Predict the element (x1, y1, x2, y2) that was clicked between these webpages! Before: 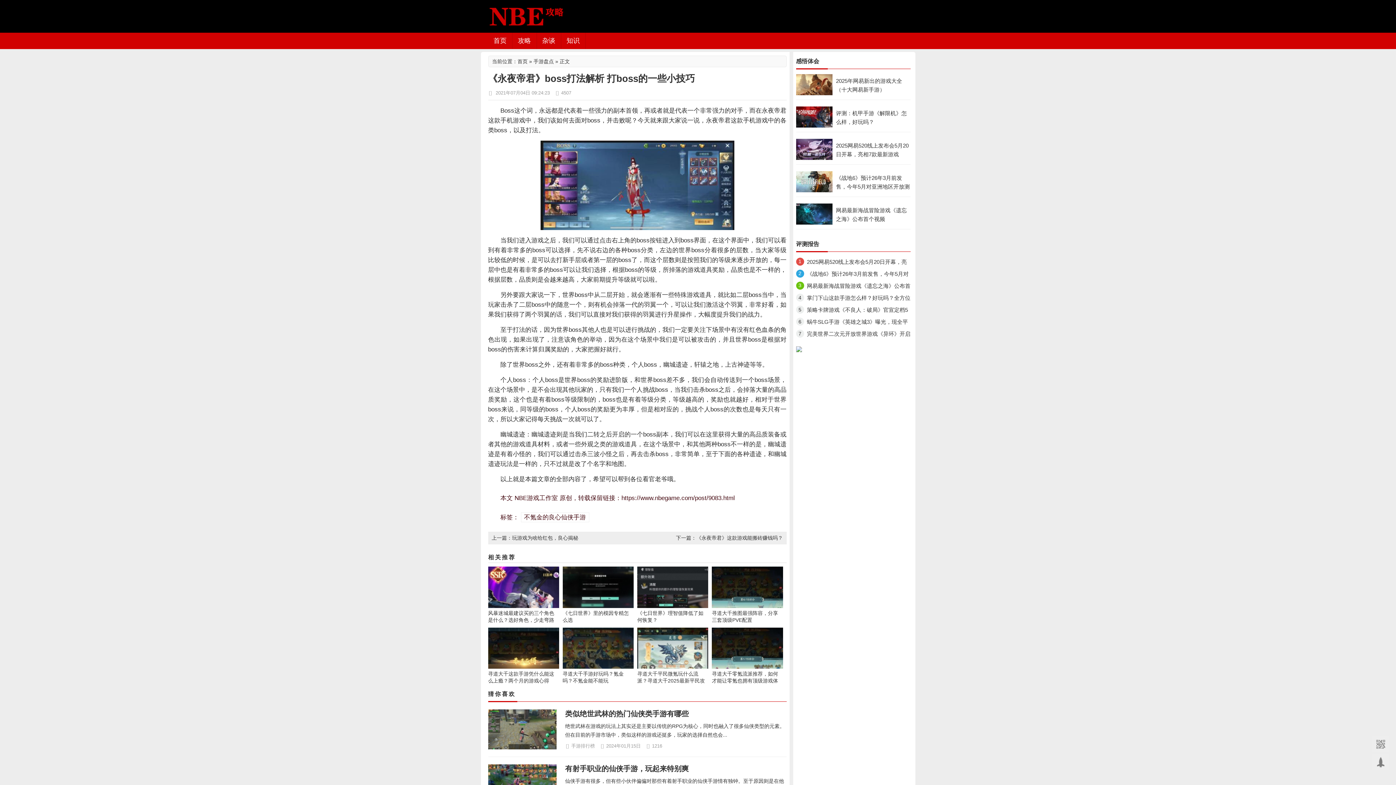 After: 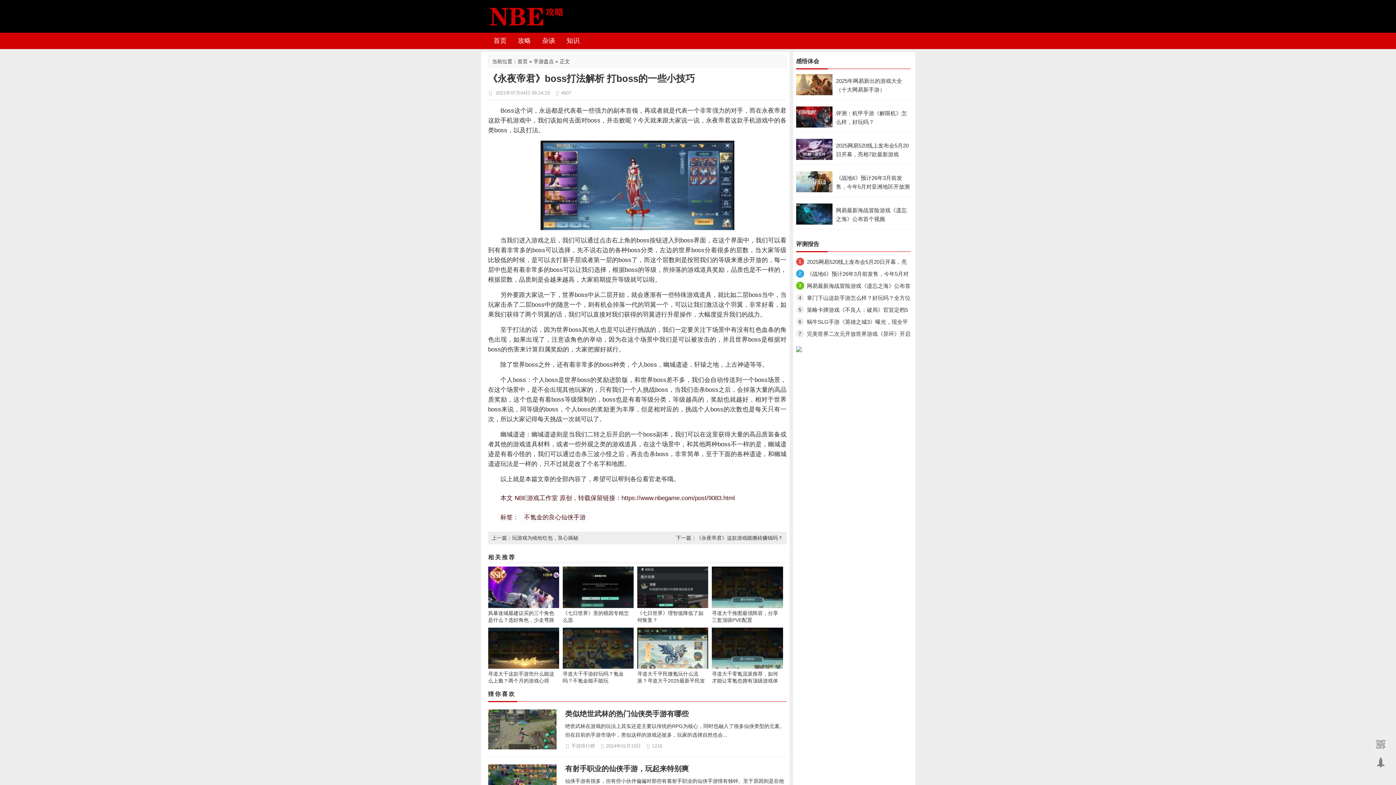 Action: bbox: (1372, 754, 1389, 770)